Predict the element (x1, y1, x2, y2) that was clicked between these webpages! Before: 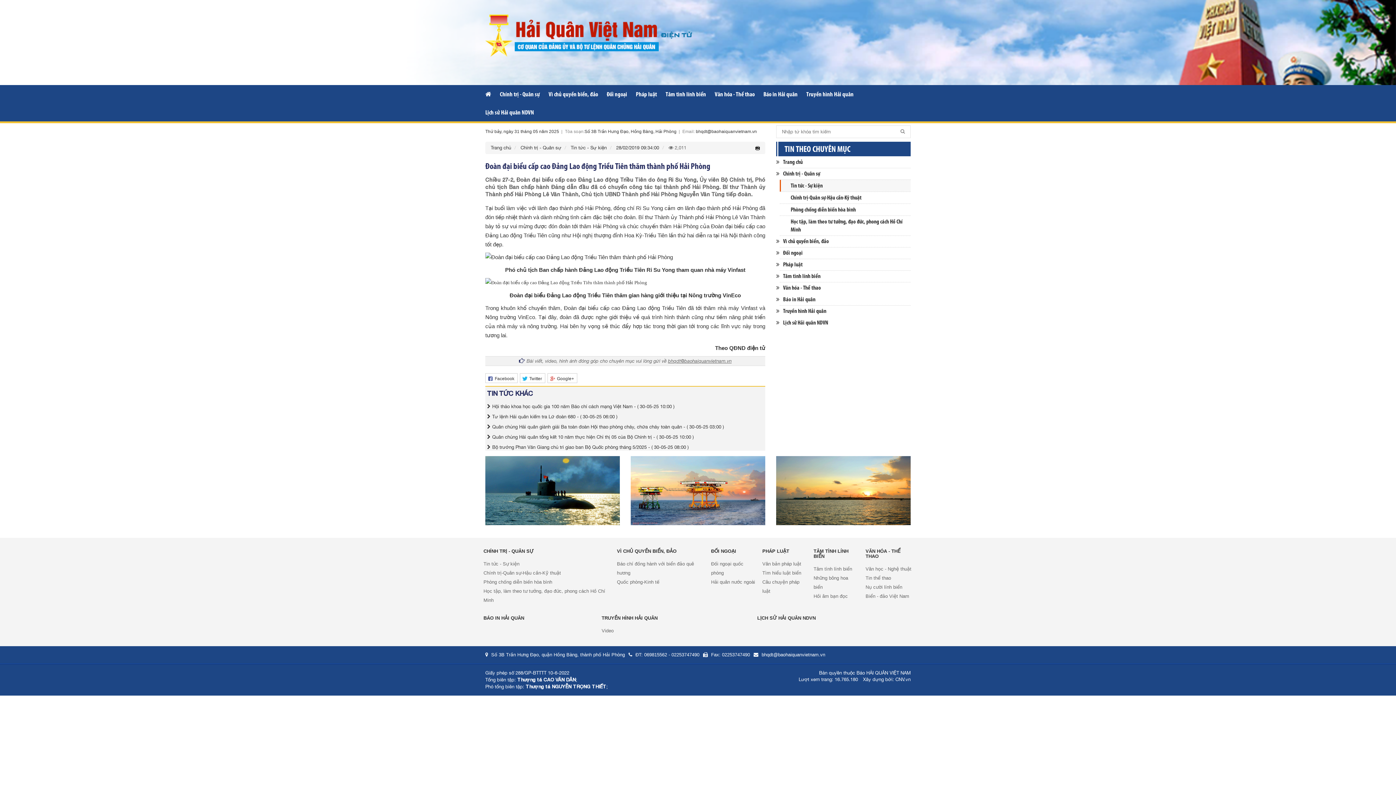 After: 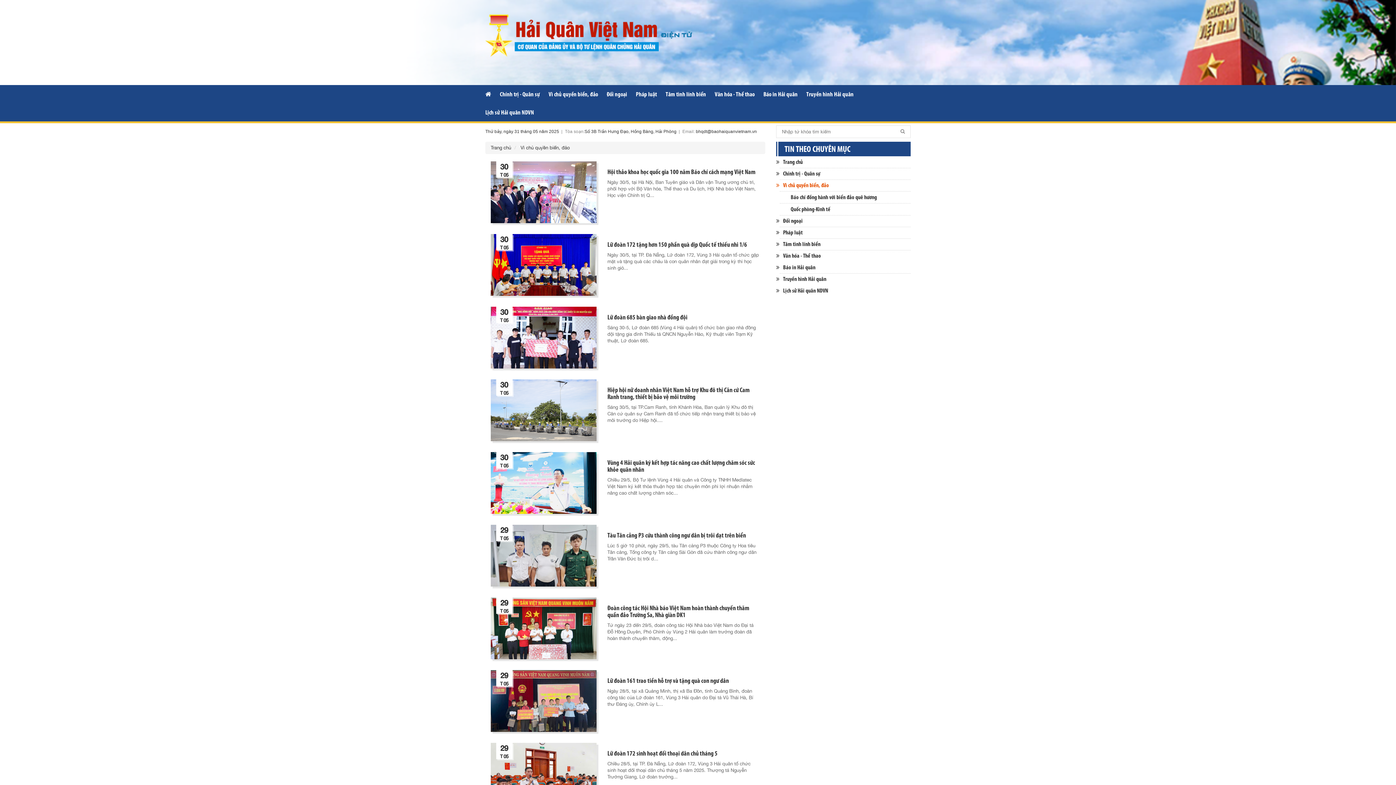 Action: label: Vì chủ quyền biển, đảo bbox: (548, 85, 605, 103)